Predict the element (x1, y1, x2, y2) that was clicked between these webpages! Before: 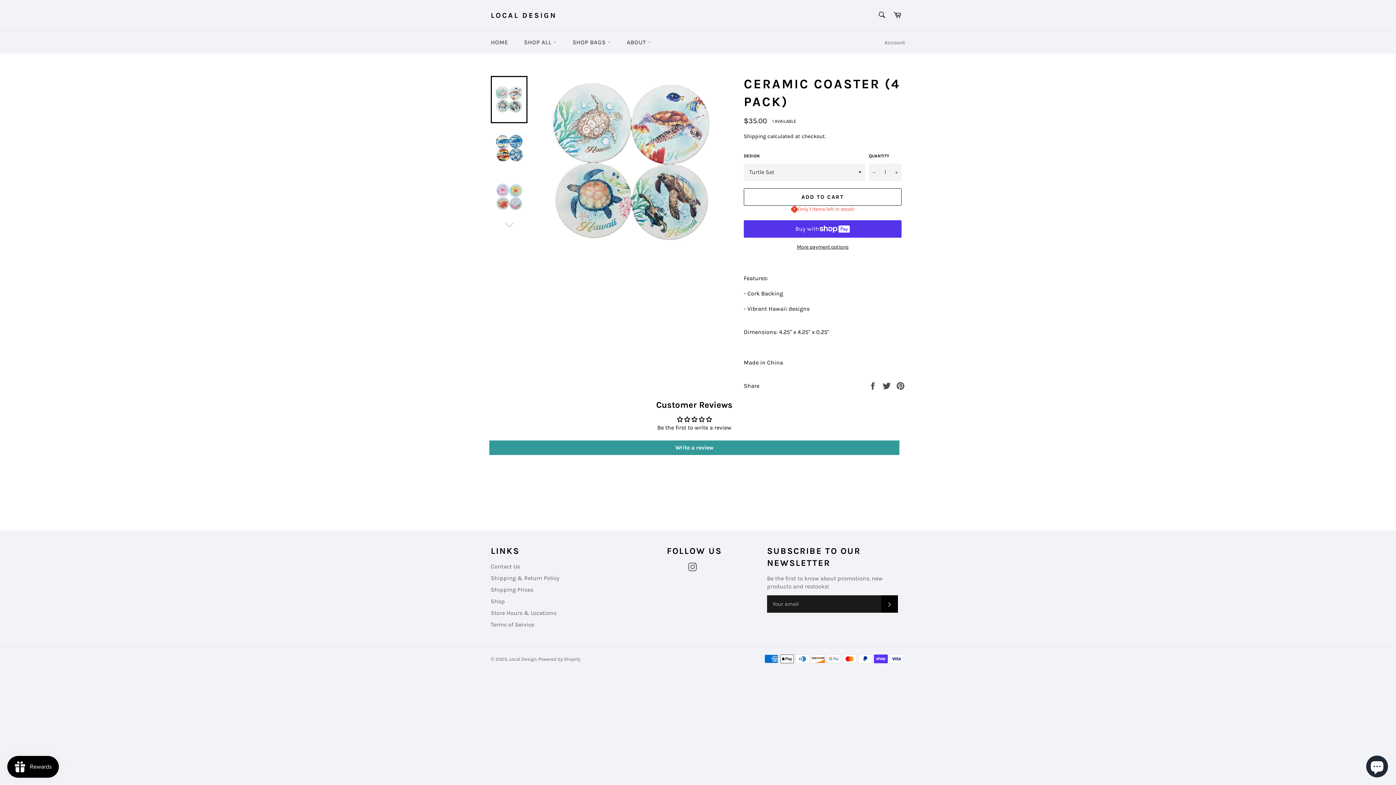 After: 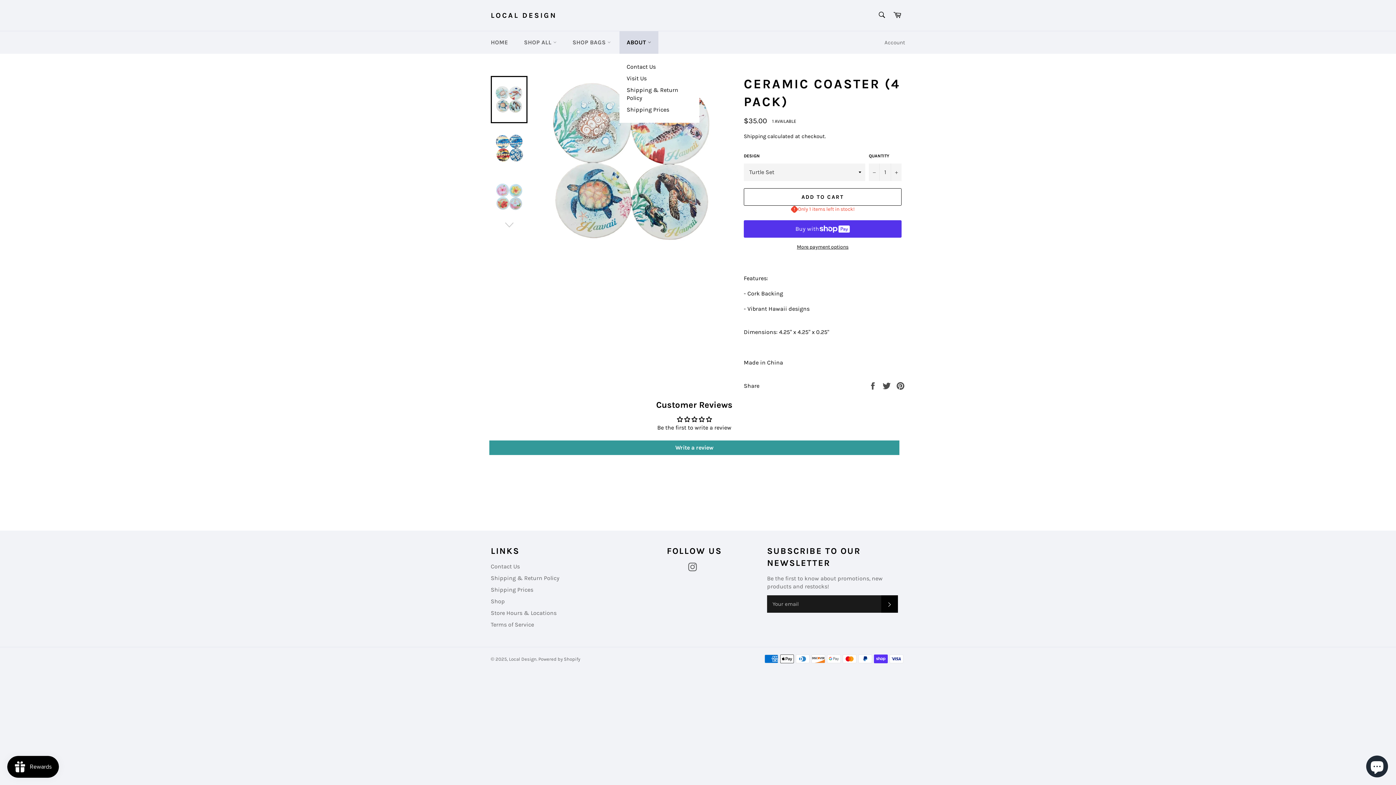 Action: bbox: (619, 31, 658, 53) label: ABOUT 